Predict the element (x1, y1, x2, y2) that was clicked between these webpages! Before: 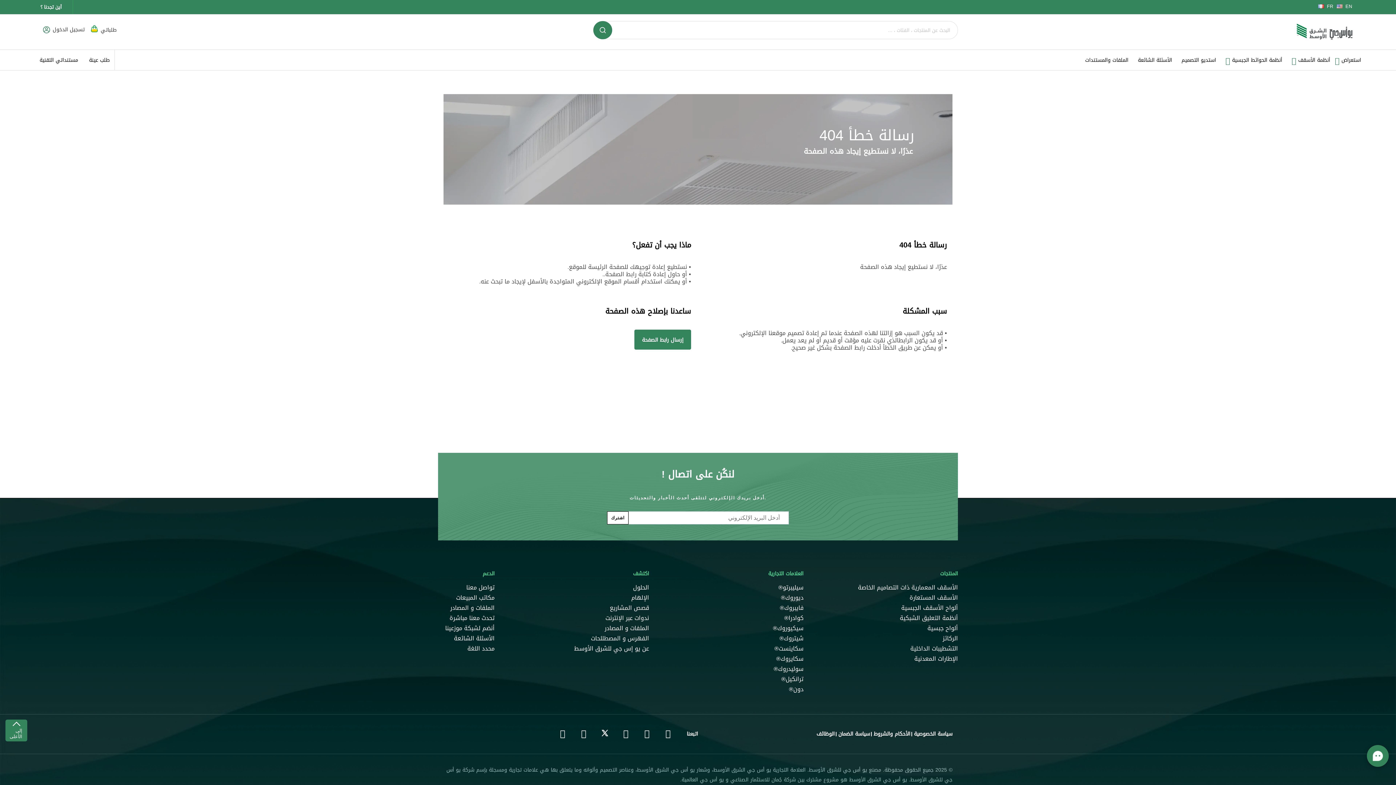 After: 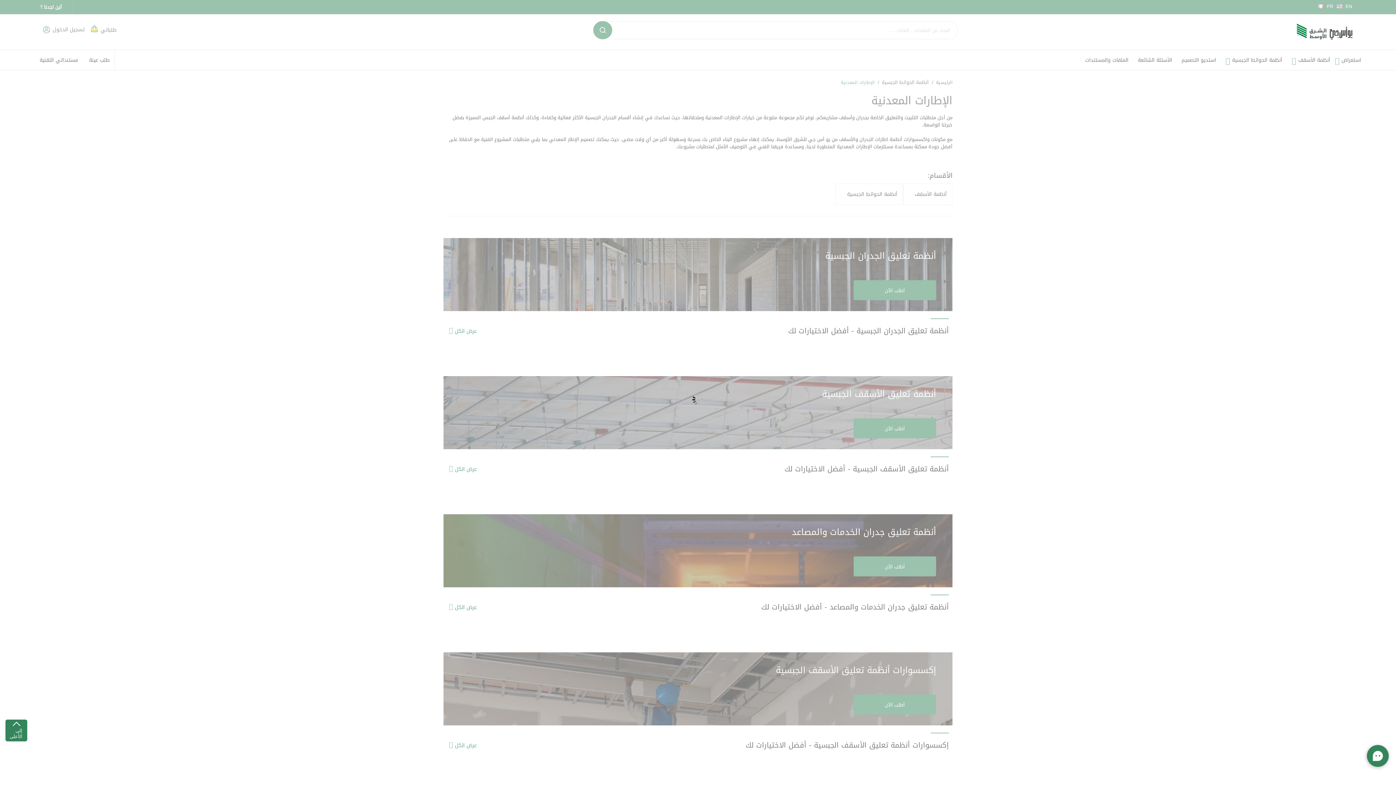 Action: label: الإطارات المعدنية bbox: (814, 654, 958, 664)